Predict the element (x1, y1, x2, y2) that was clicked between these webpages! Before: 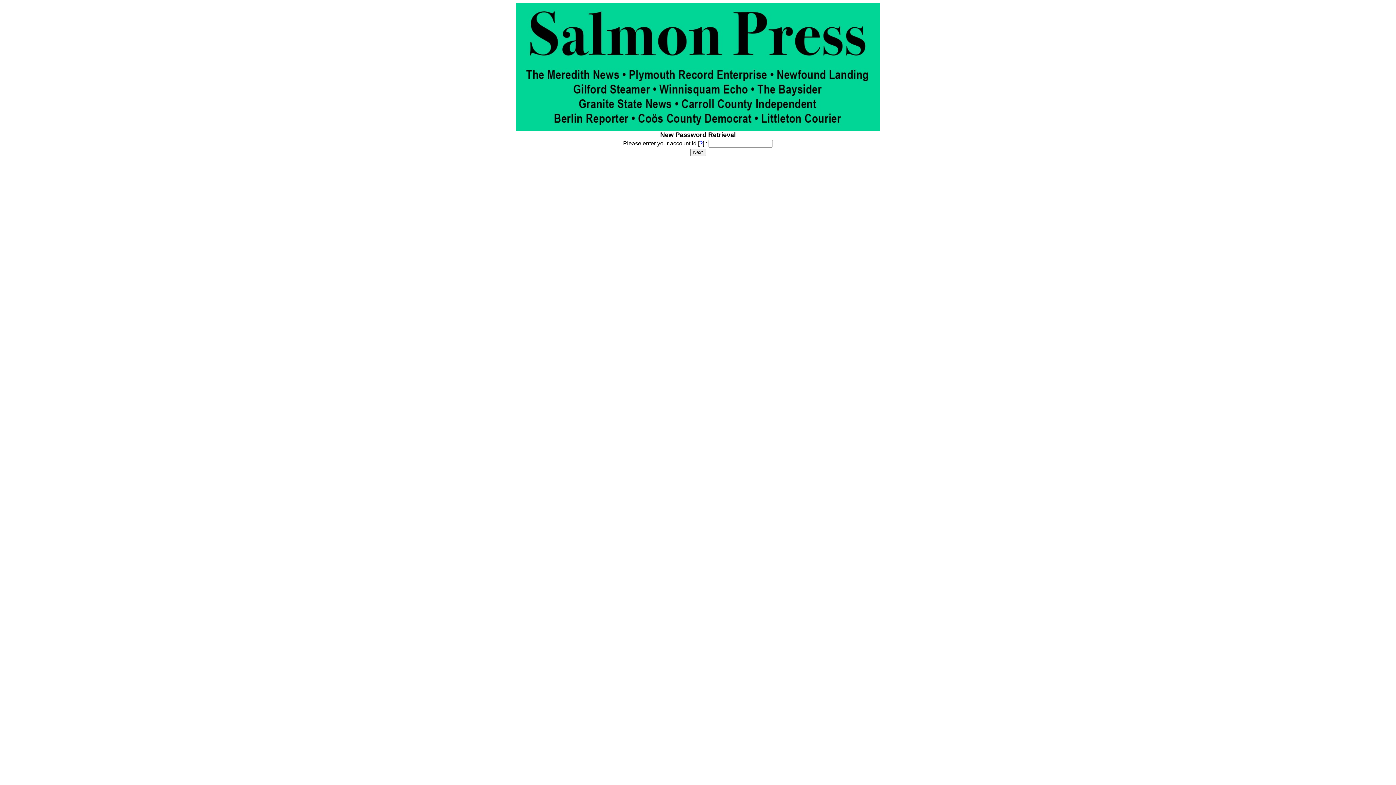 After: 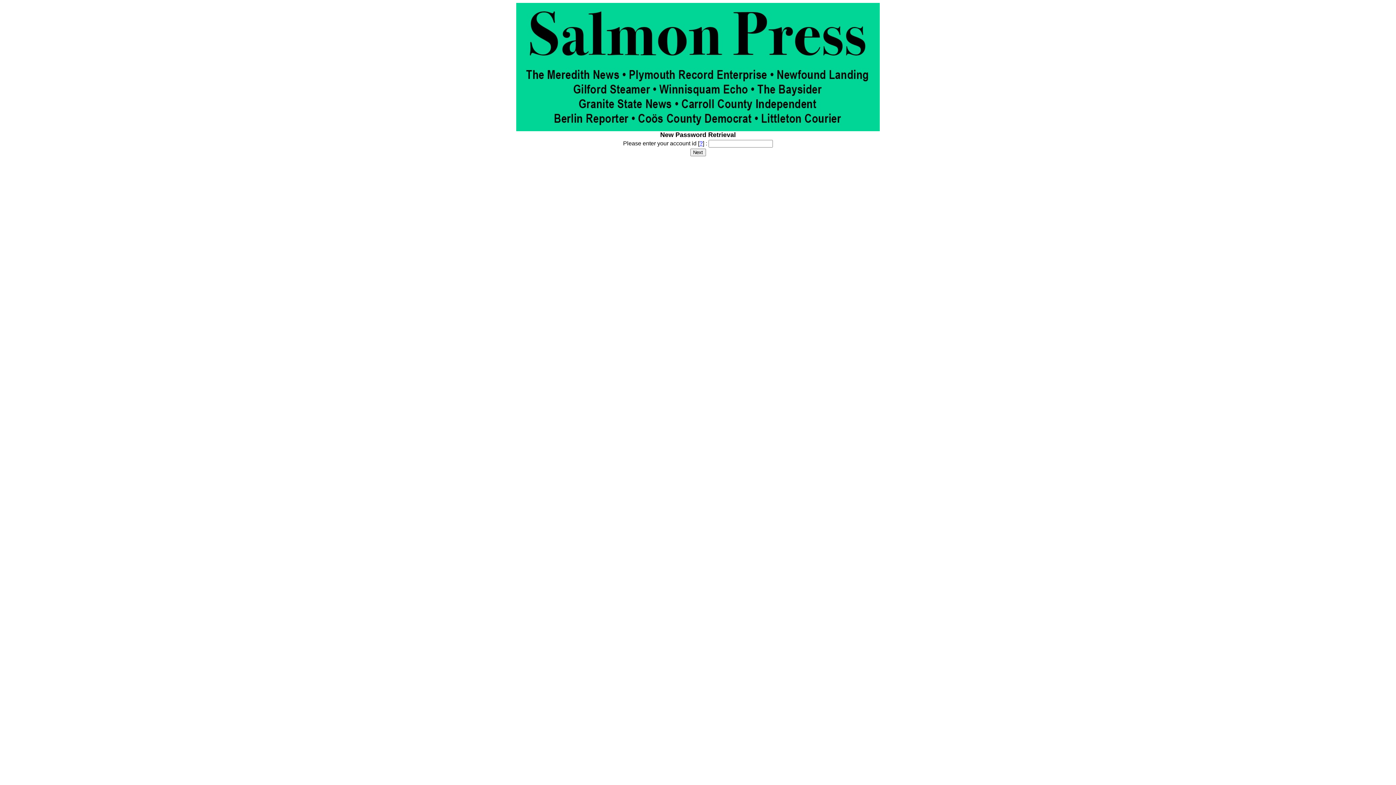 Action: label: ? bbox: (699, 140, 702, 146)